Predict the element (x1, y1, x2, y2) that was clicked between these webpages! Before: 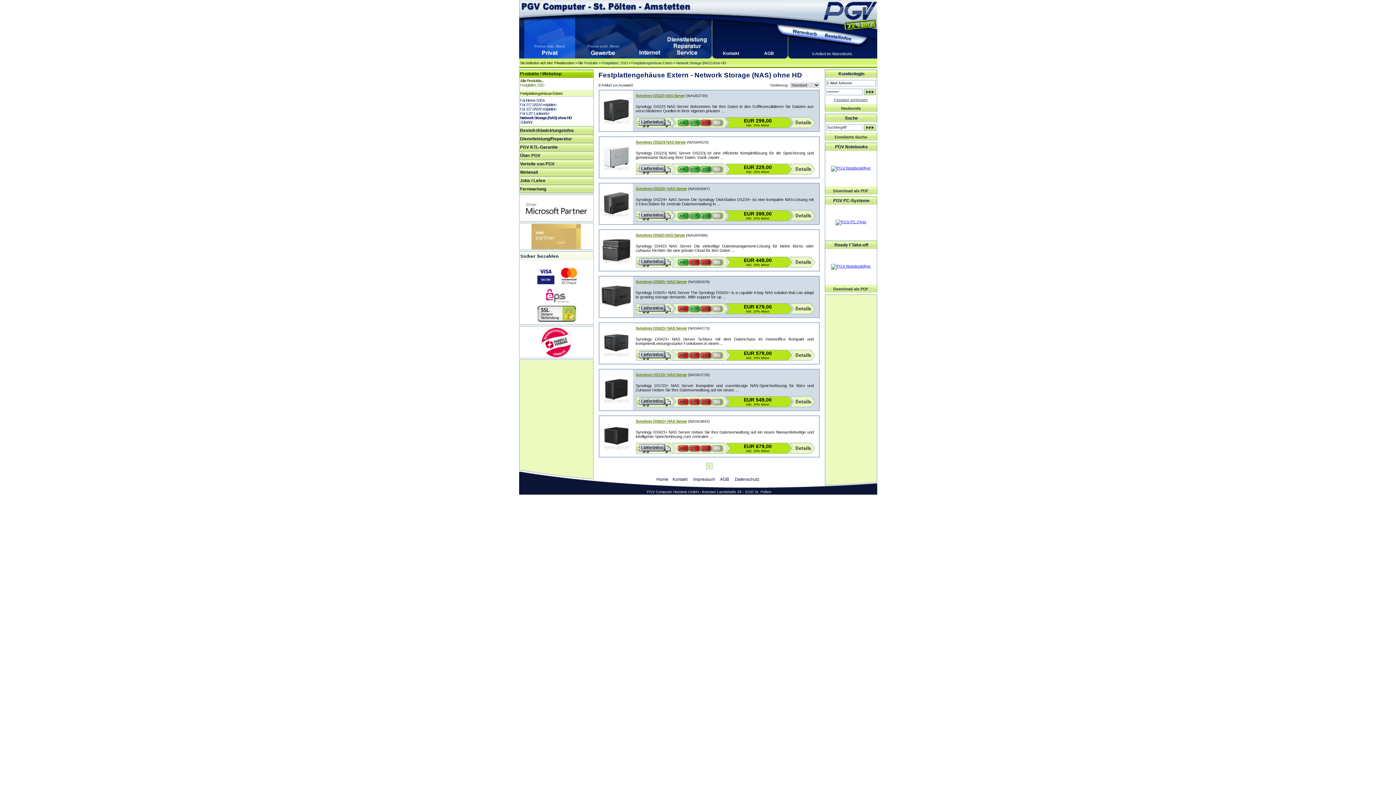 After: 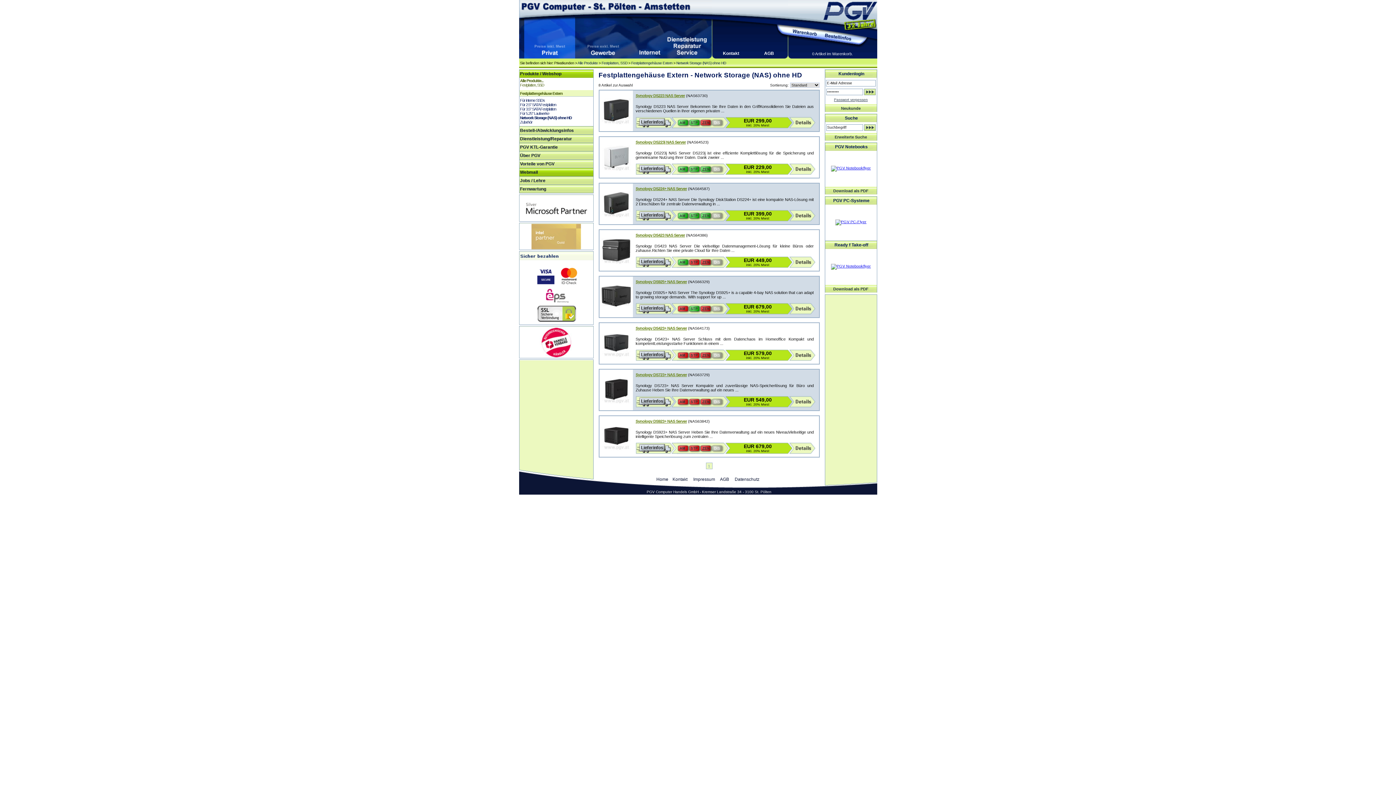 Action: label: Webmail bbox: (519, 168, 593, 176)